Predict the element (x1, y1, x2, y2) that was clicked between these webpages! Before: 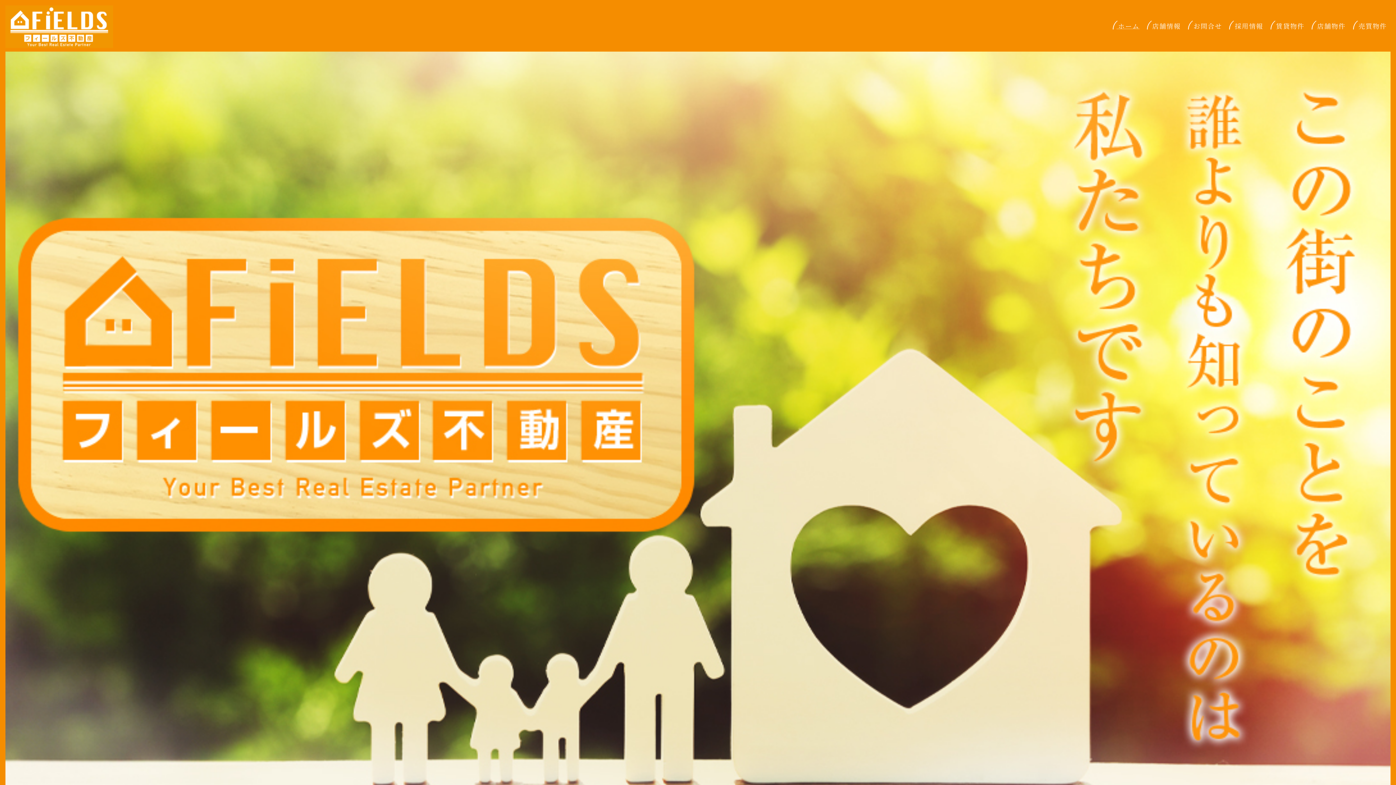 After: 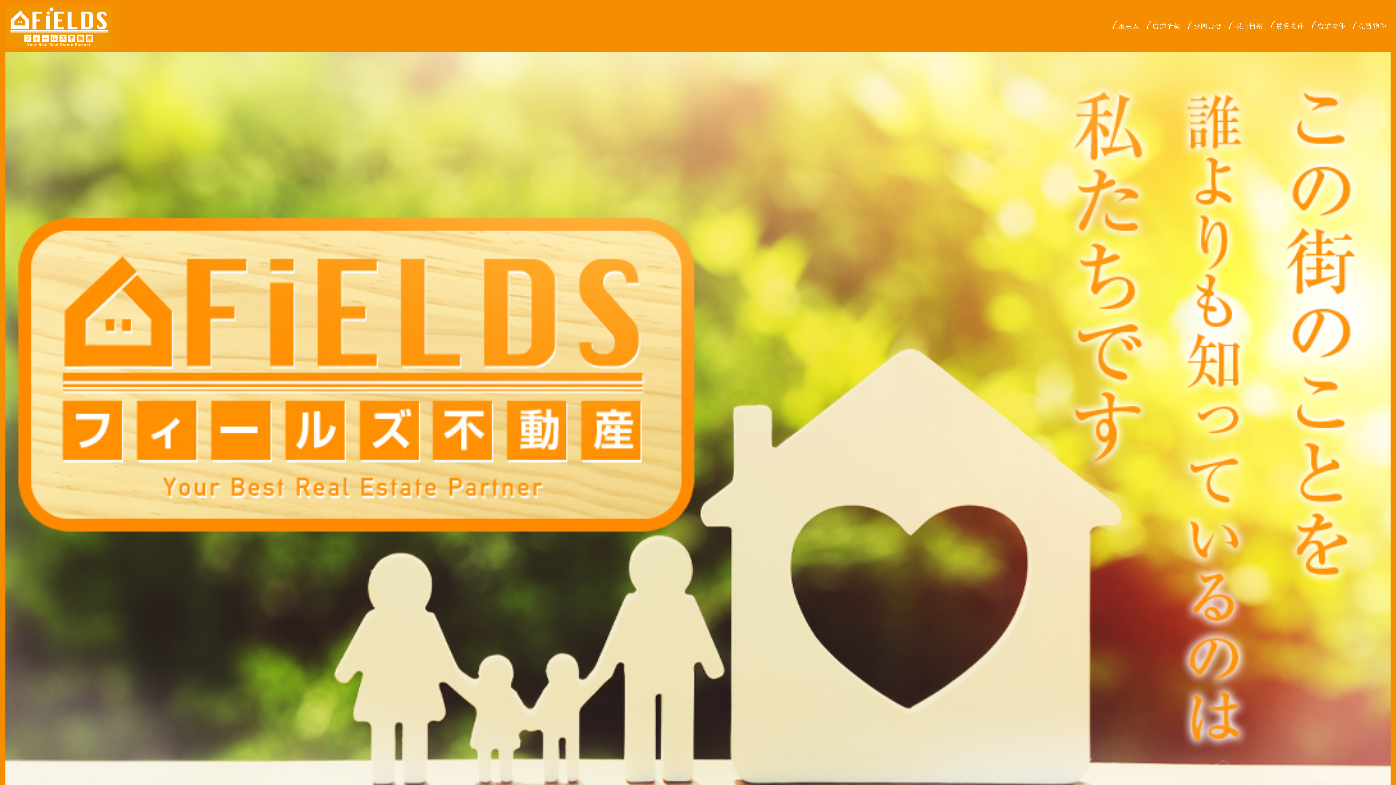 Action: label: ホーム bbox: (1109, 18, 1143, 33)